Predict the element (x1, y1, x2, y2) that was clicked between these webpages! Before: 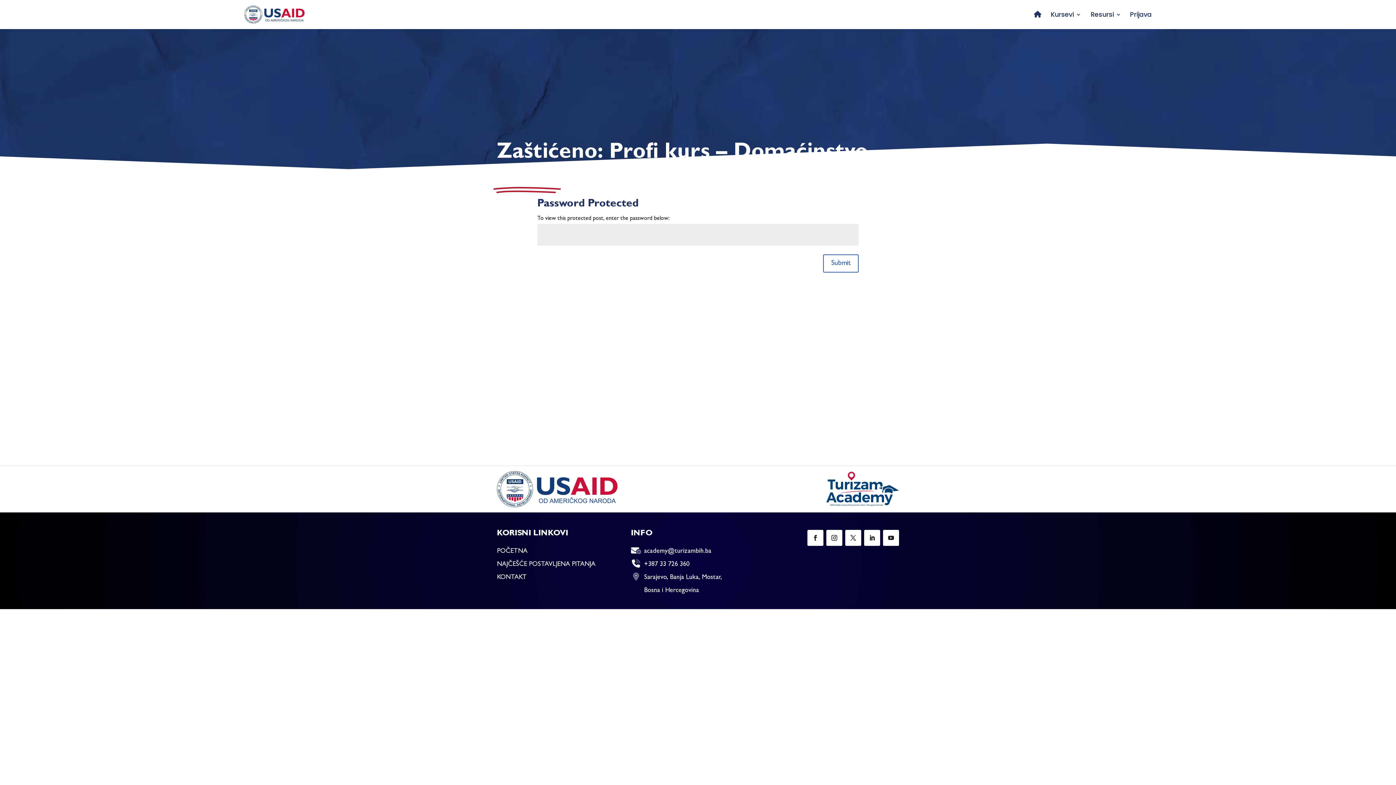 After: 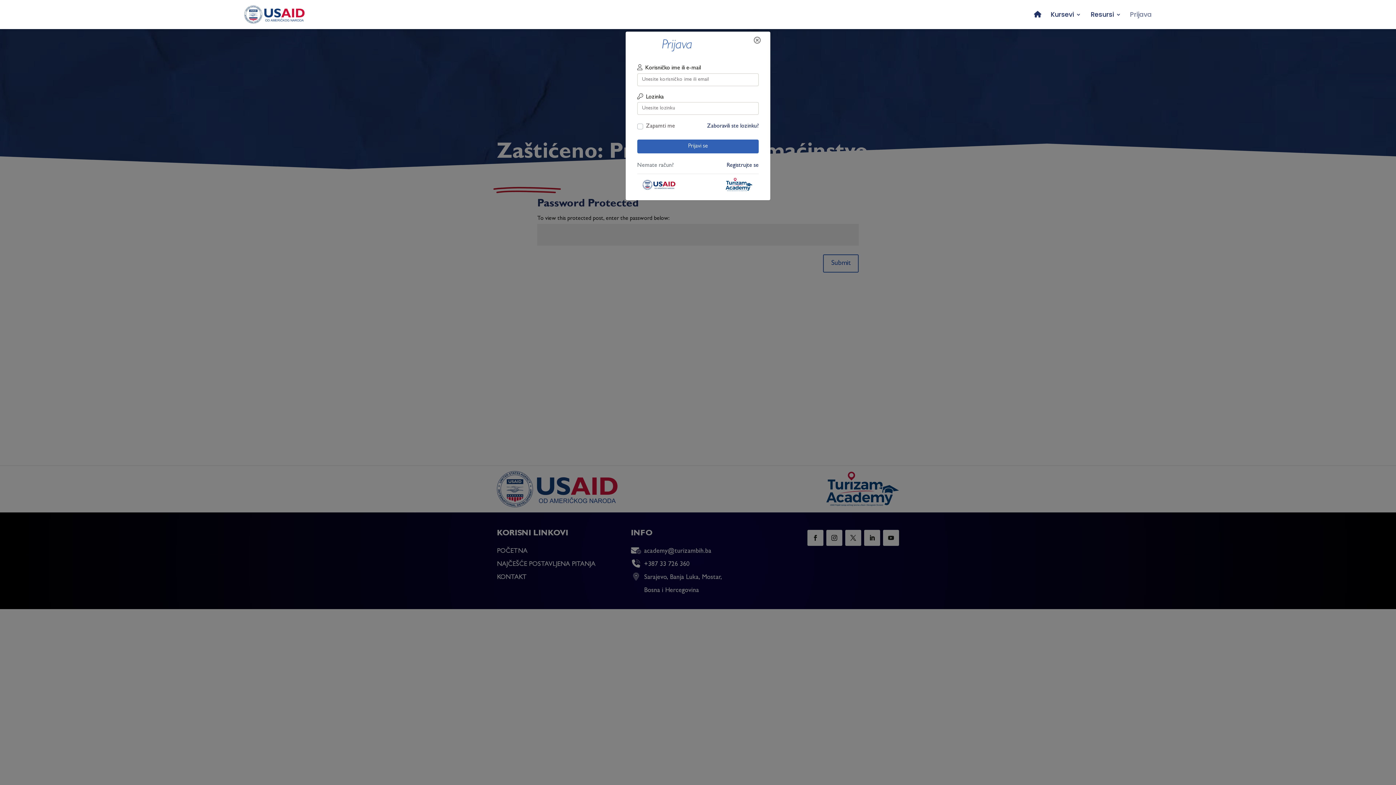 Action: label: Prijava bbox: (1130, 0, 1152, 29)